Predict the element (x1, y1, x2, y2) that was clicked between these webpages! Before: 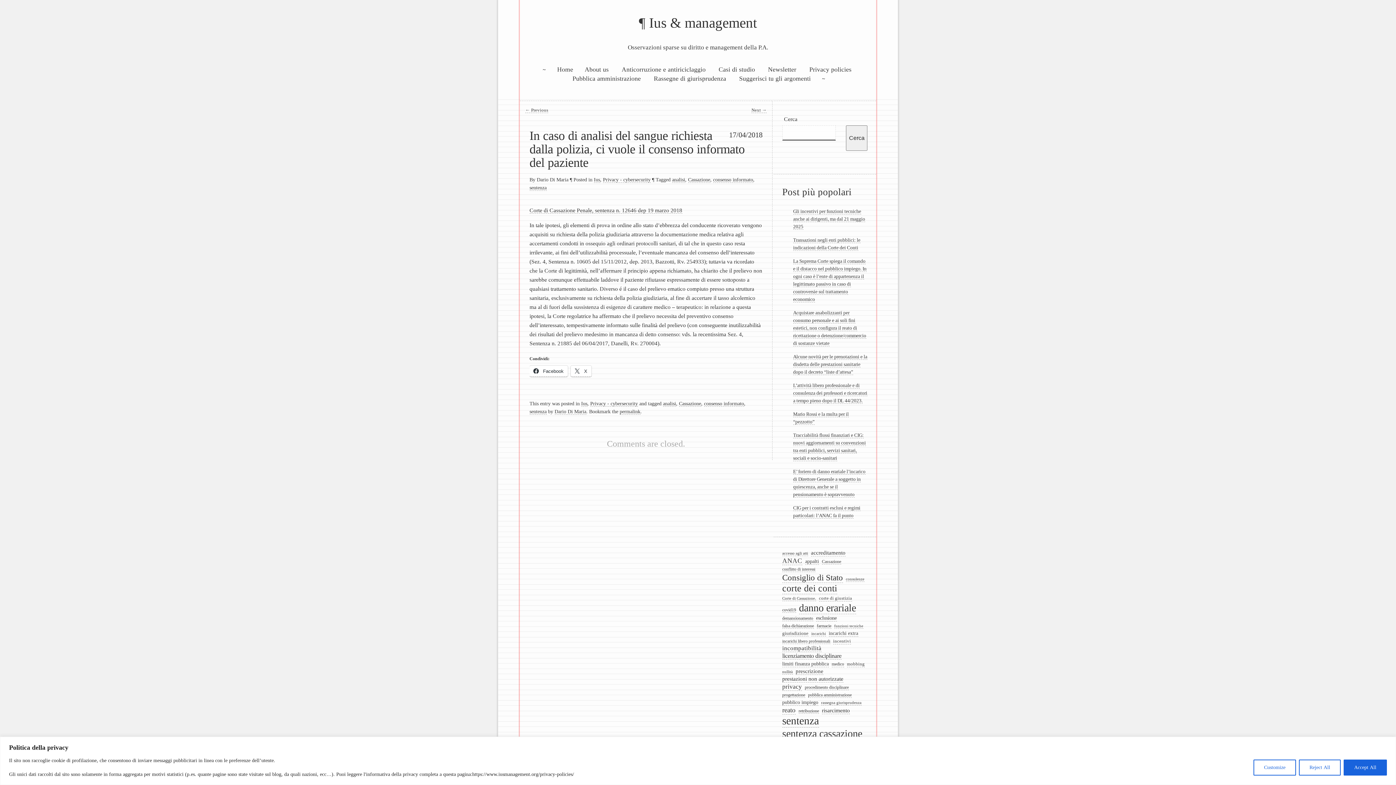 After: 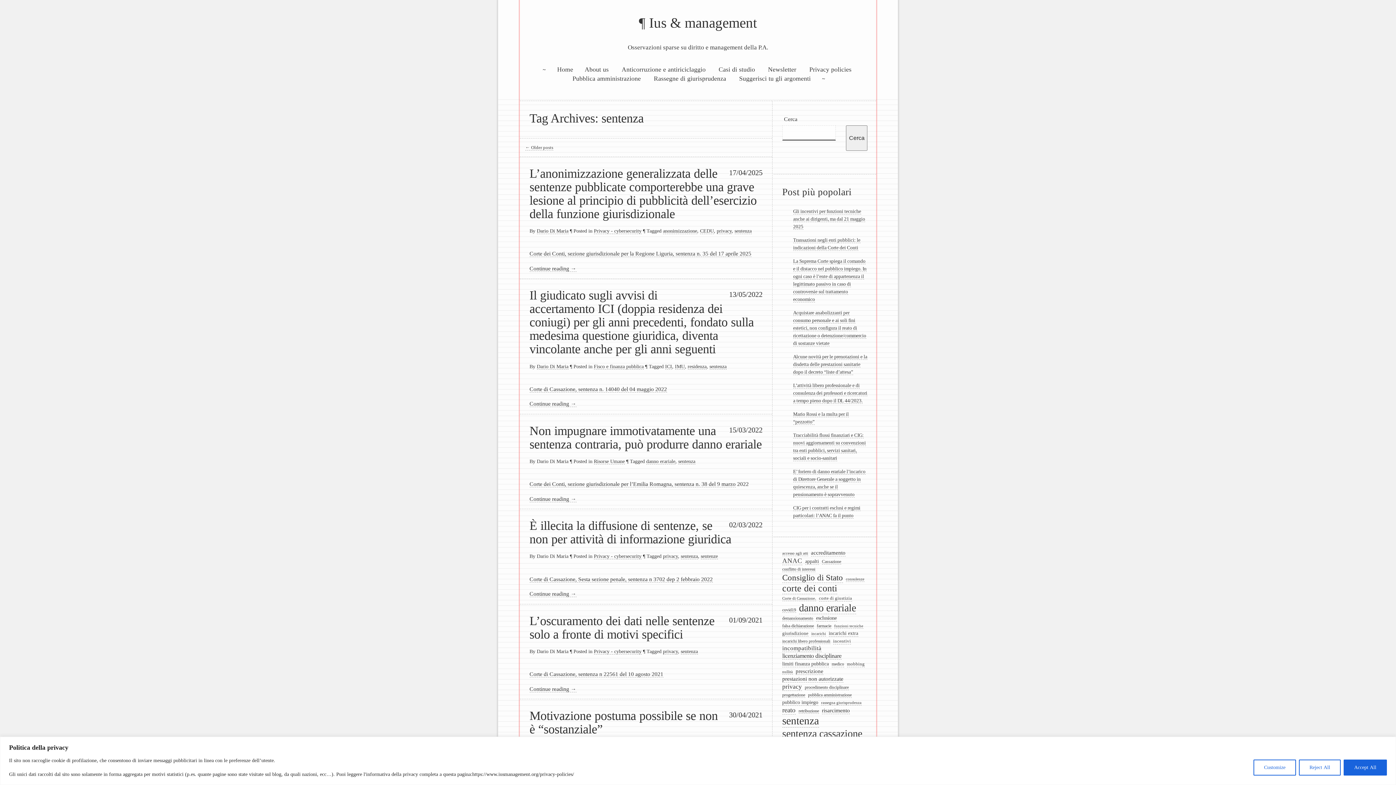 Action: bbox: (529, 408, 546, 415) label: sentenza